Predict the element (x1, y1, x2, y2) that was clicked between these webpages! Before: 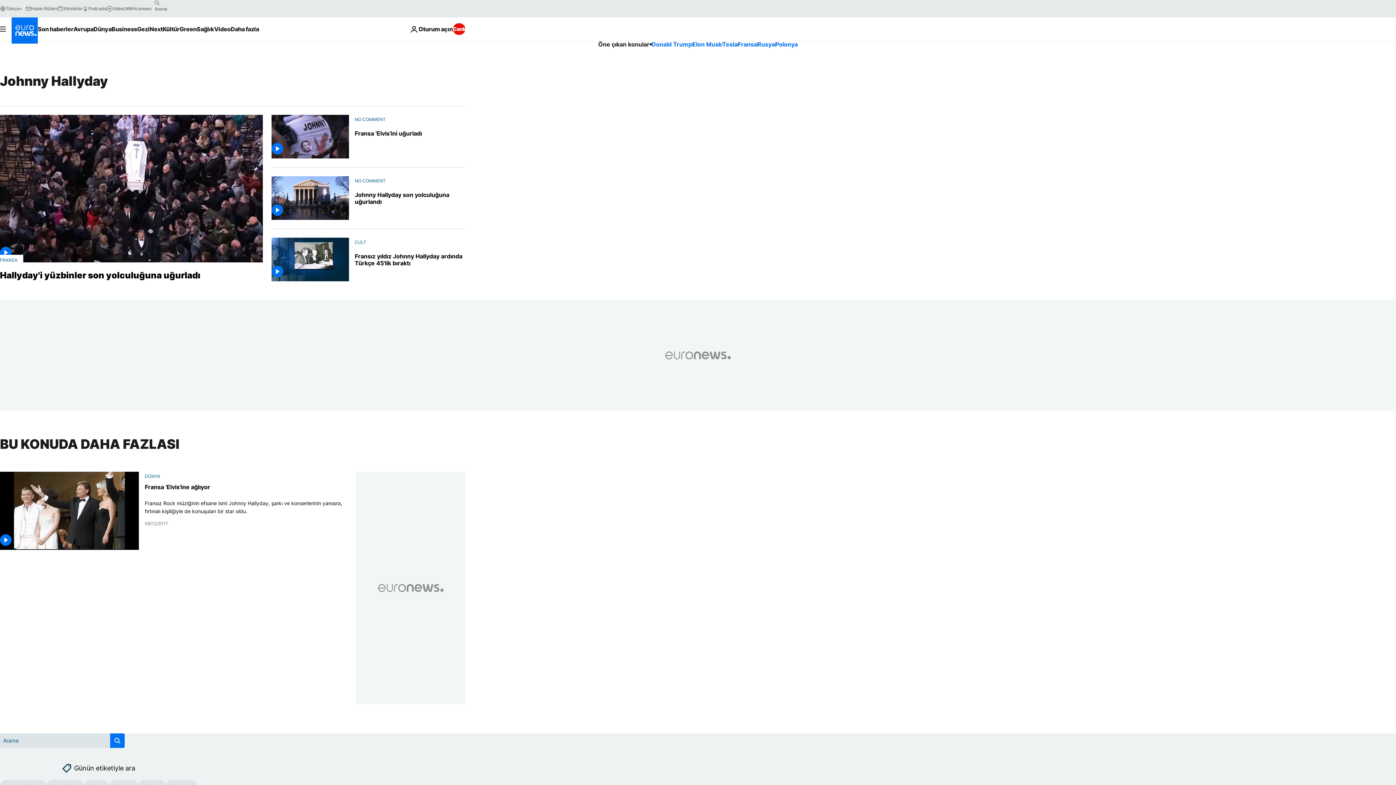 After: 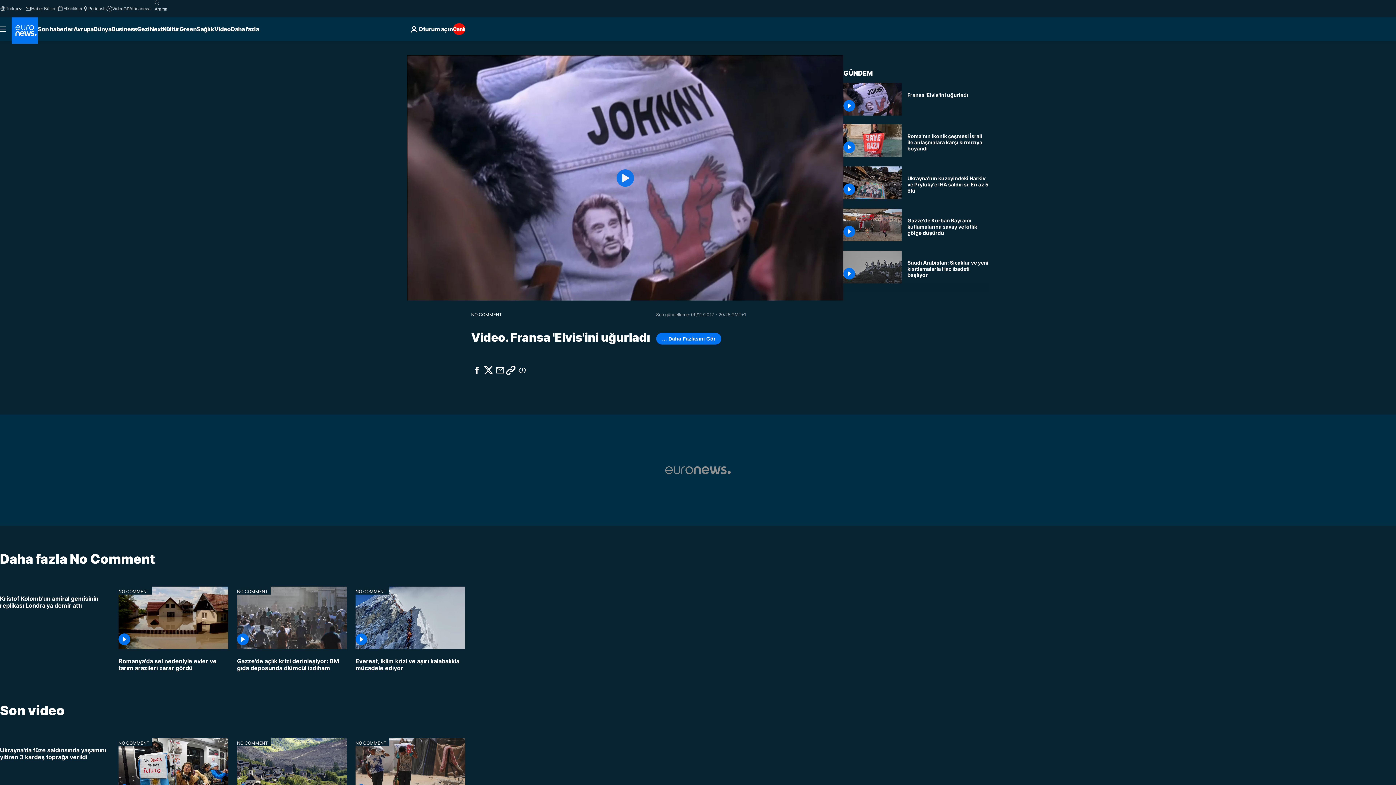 Action: bbox: (271, 114, 349, 158)